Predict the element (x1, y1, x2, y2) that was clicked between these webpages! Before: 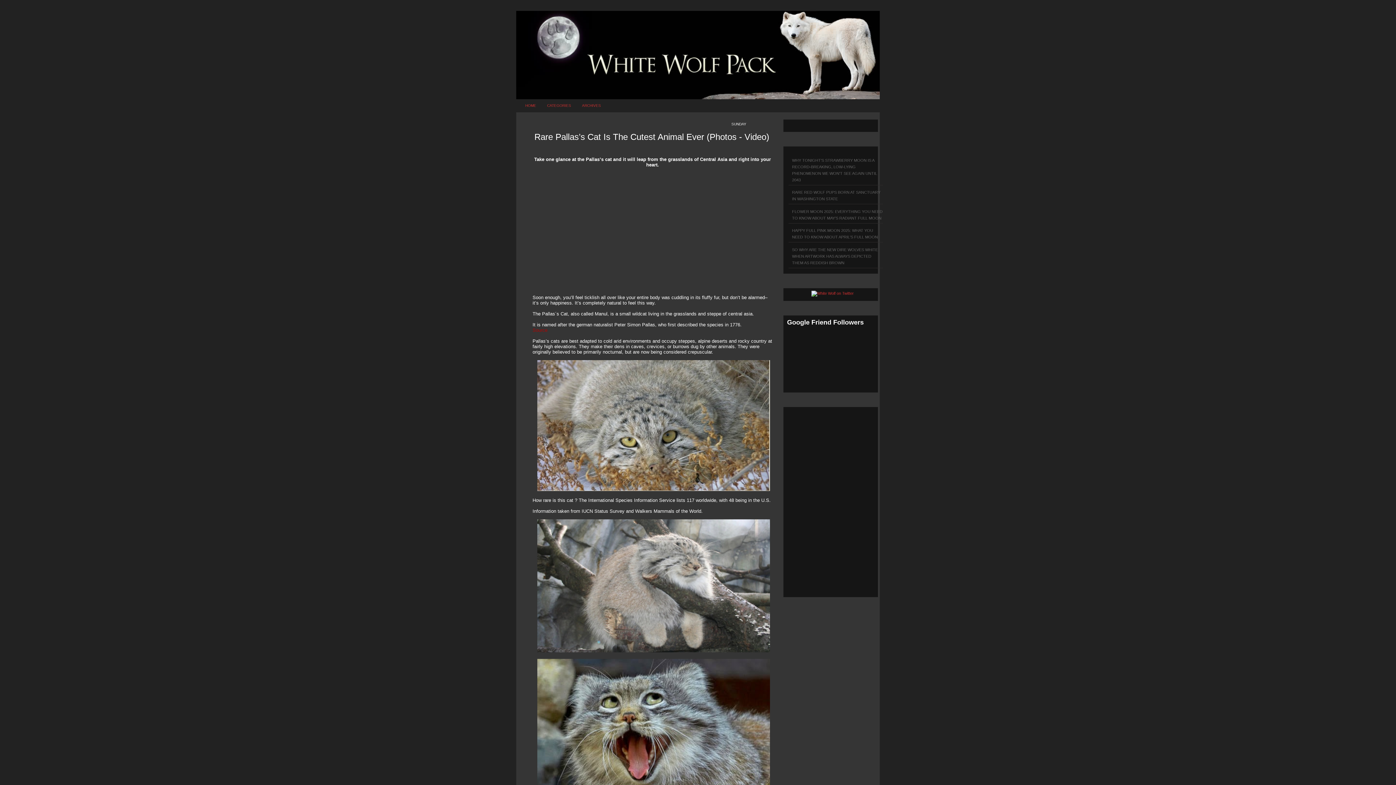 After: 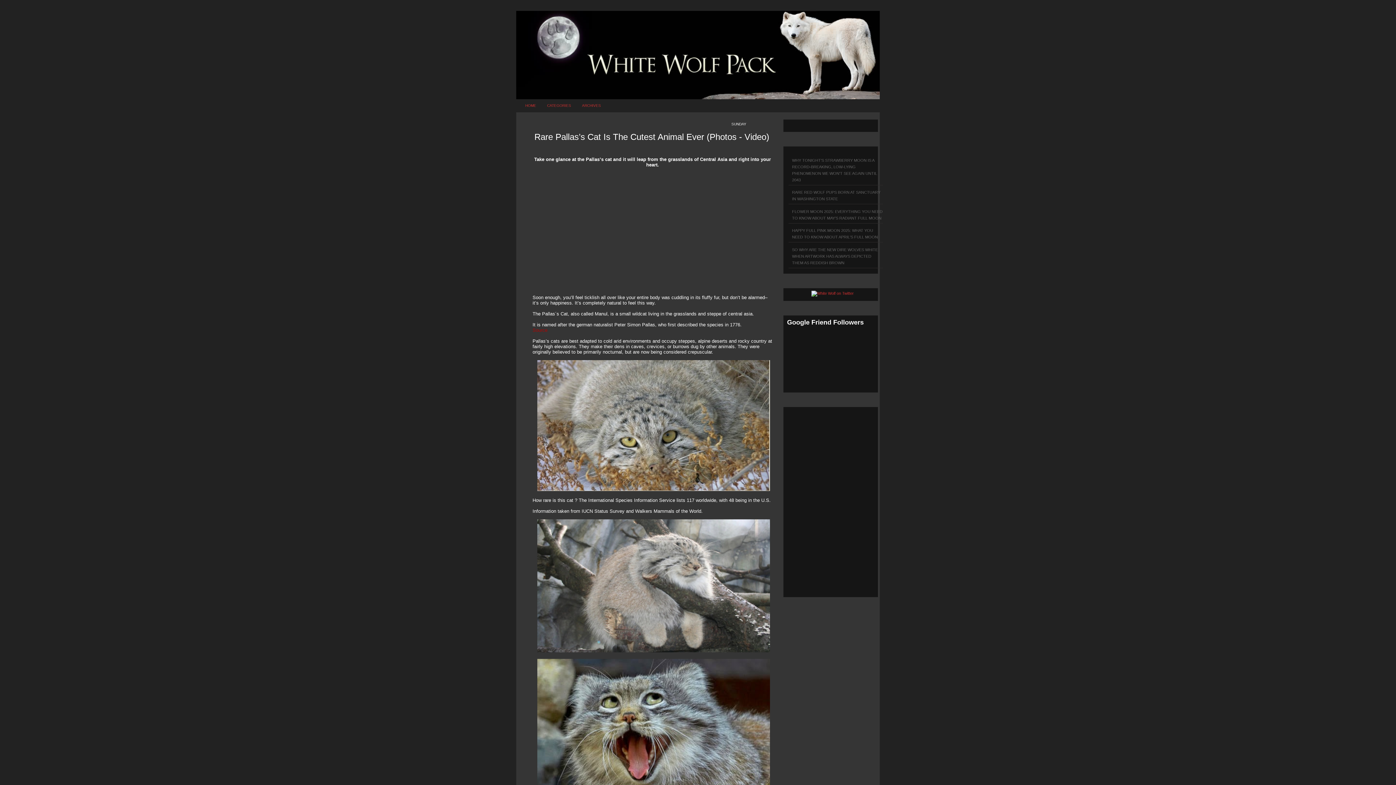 Action: label: CATEGORIES bbox: (541, 99, 576, 112)